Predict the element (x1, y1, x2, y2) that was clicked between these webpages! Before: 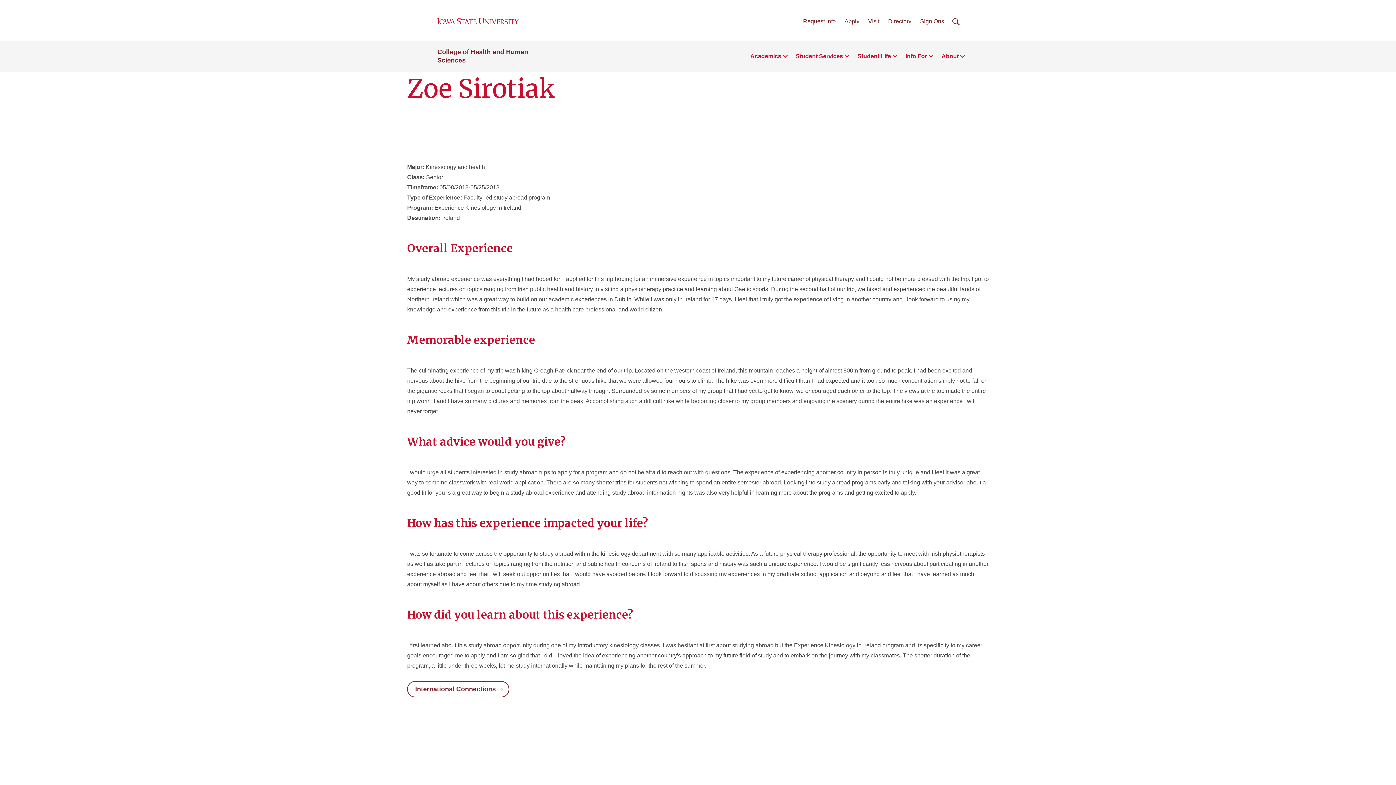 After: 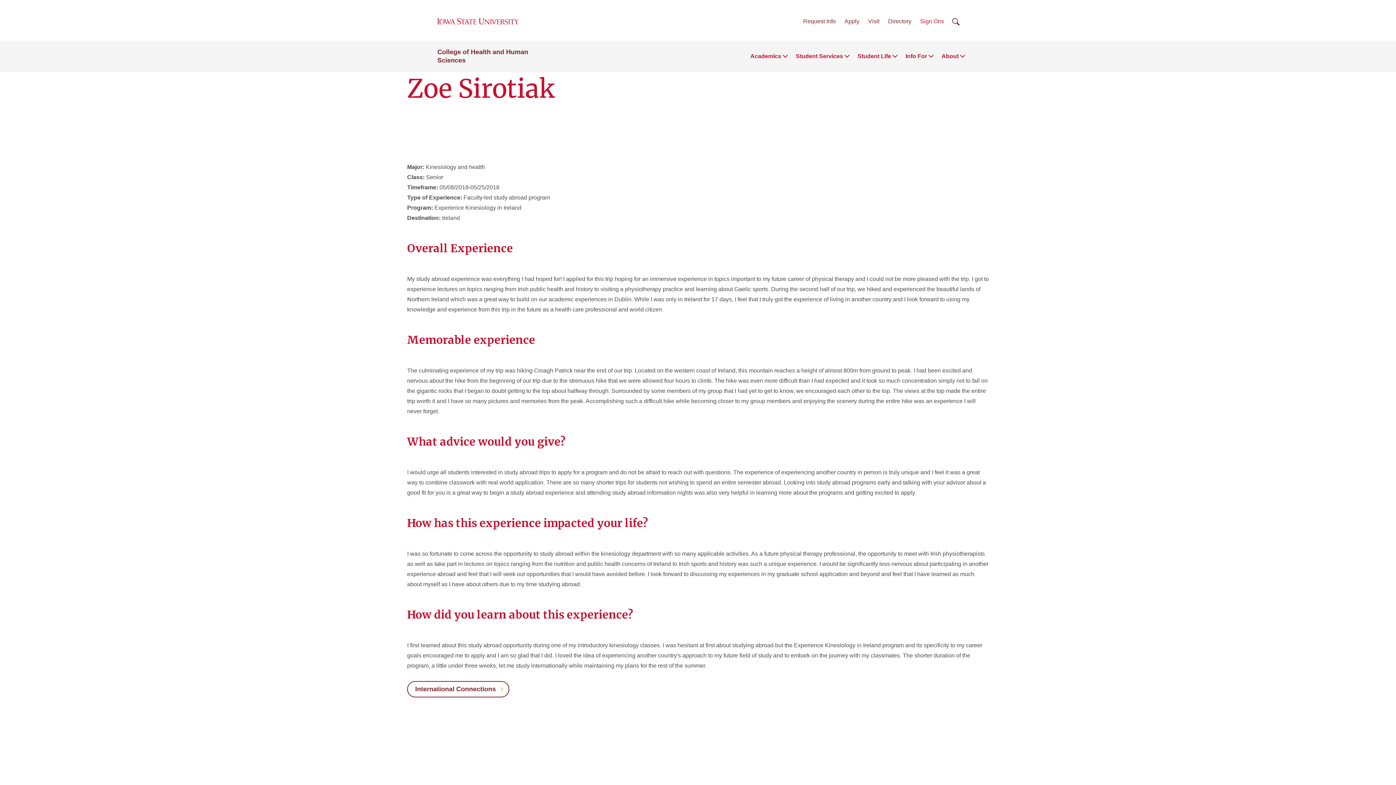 Action: label: Sign Ons bbox: (920, 18, 944, 24)